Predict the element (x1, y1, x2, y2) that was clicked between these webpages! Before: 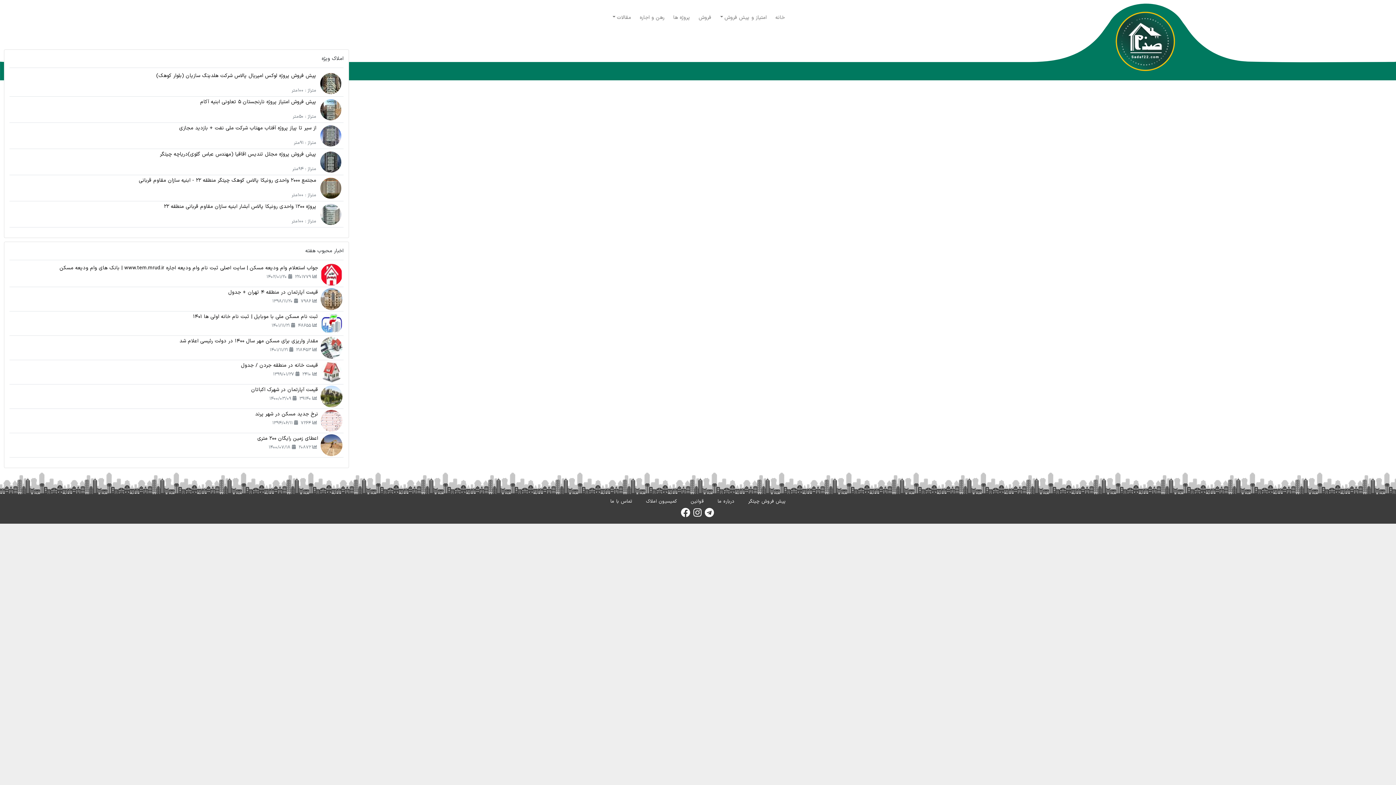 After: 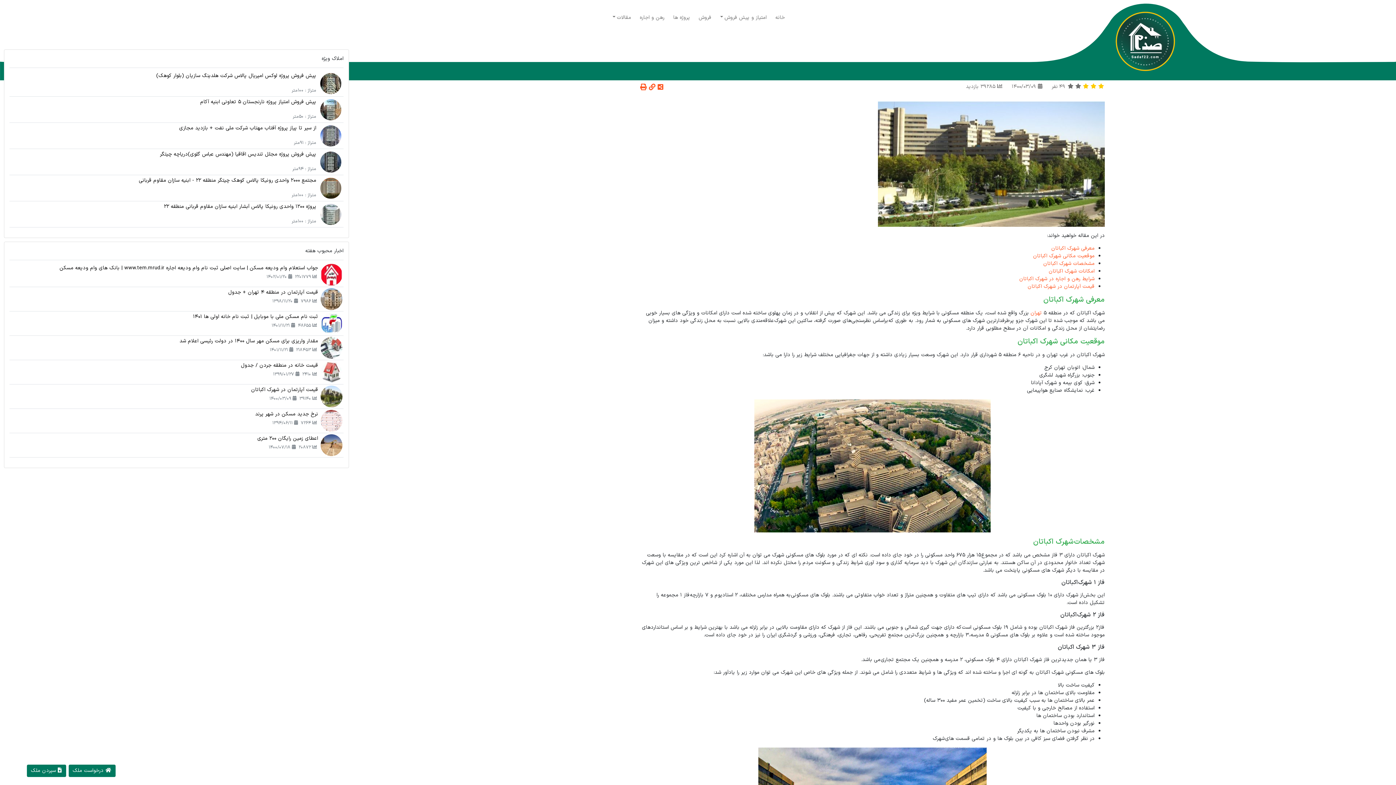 Action: label: قیمت آپارتمان در شهرک اکباتان
 39140  1400/03/09 bbox: (10, 385, 342, 407)